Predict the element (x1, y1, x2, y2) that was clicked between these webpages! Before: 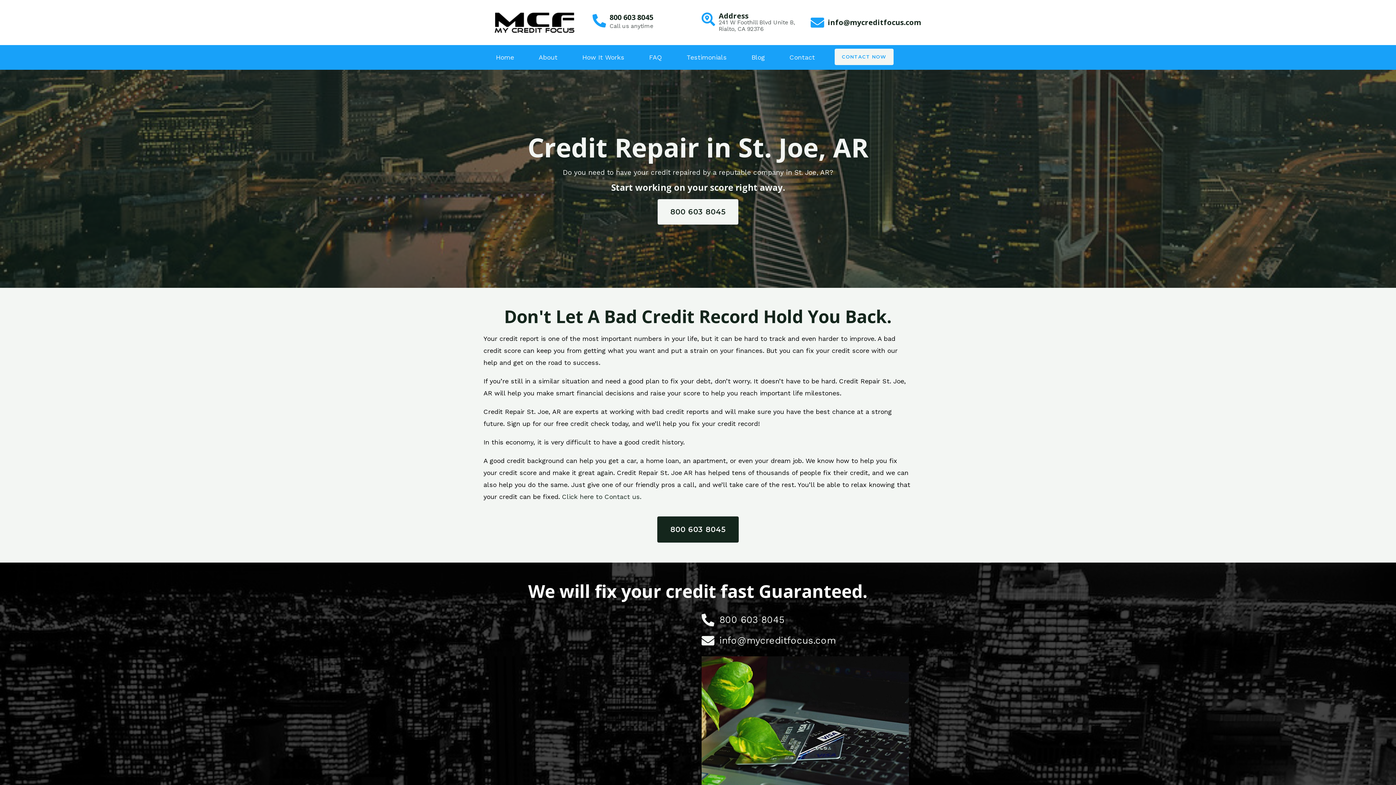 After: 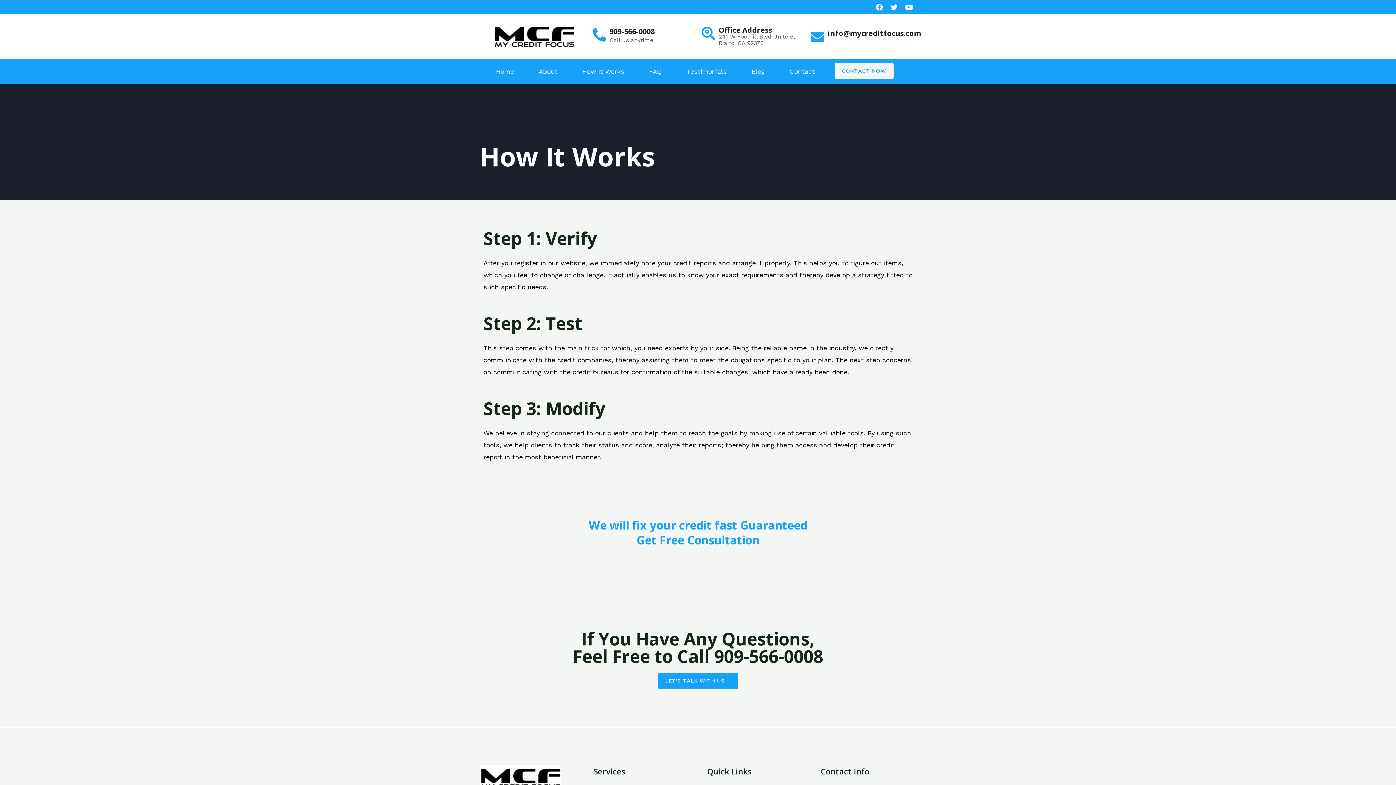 Action: label: How It Works bbox: (570, 48, 636, 66)